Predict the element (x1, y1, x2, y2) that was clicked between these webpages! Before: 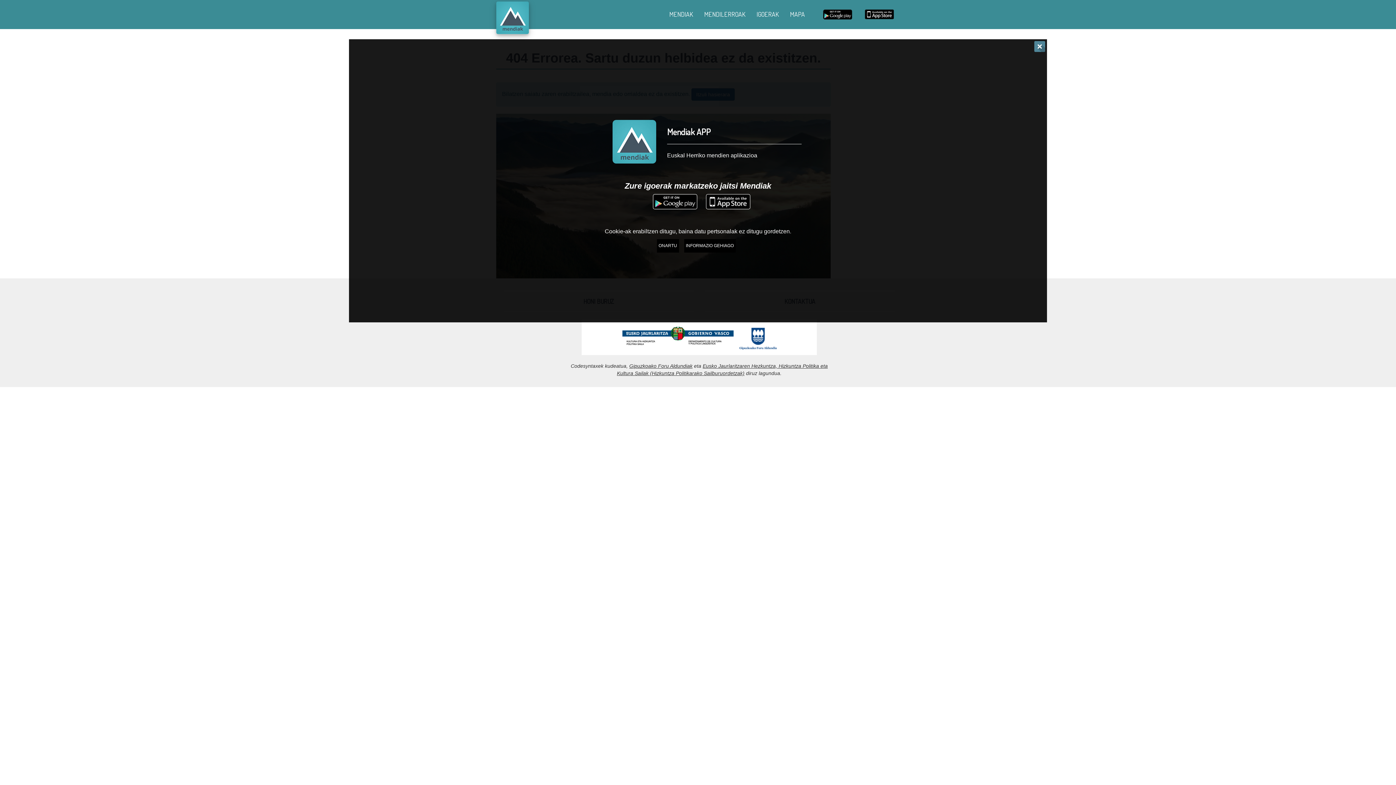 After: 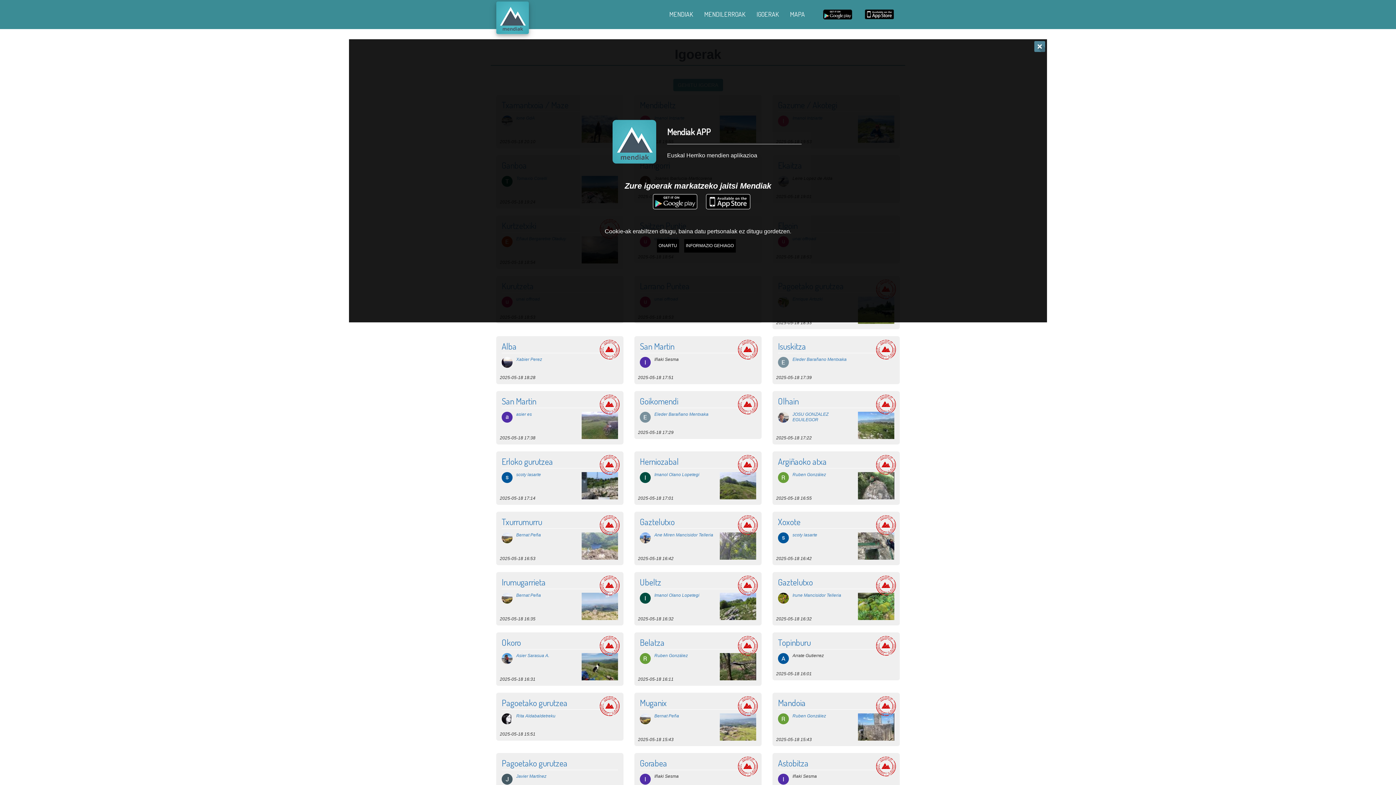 Action: label: IGOERAK bbox: (751, 10, 784, 17)